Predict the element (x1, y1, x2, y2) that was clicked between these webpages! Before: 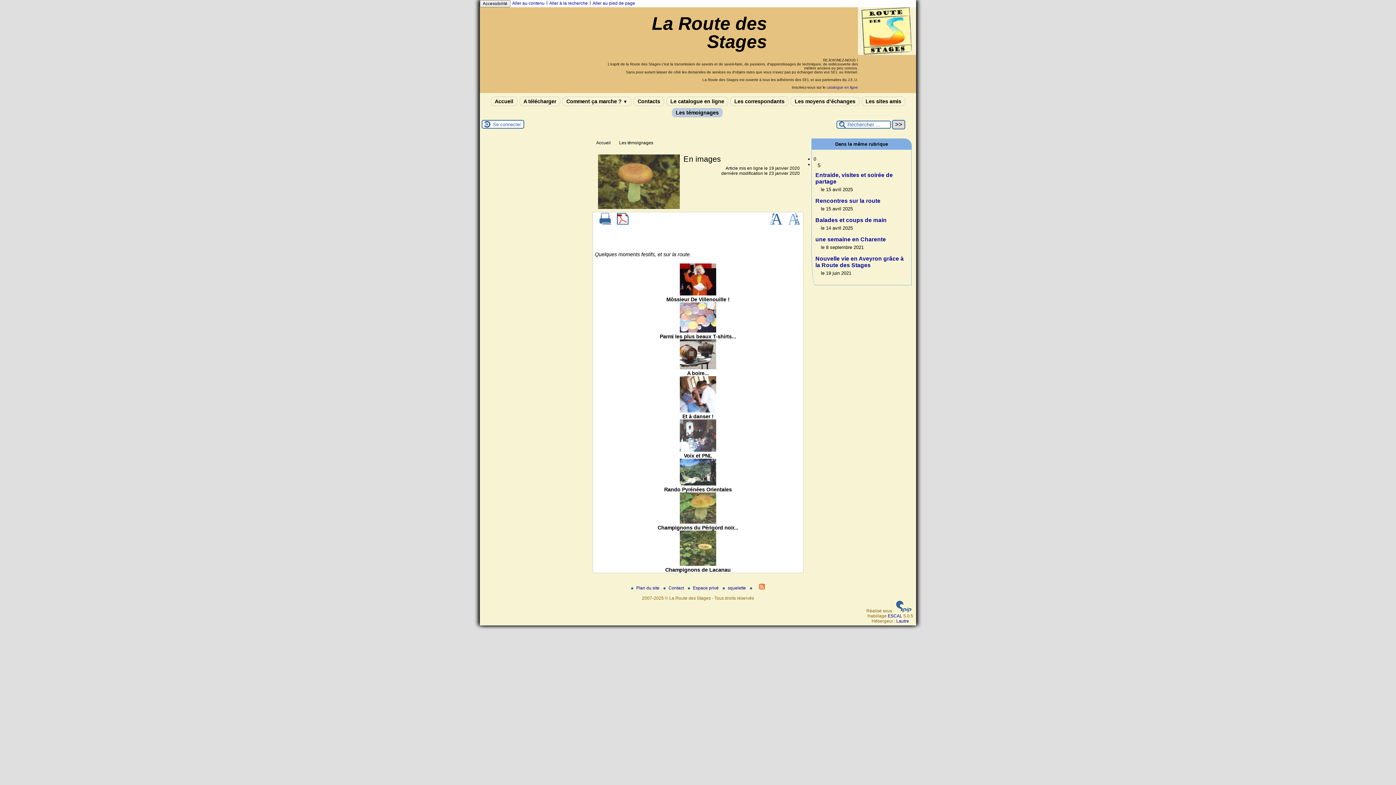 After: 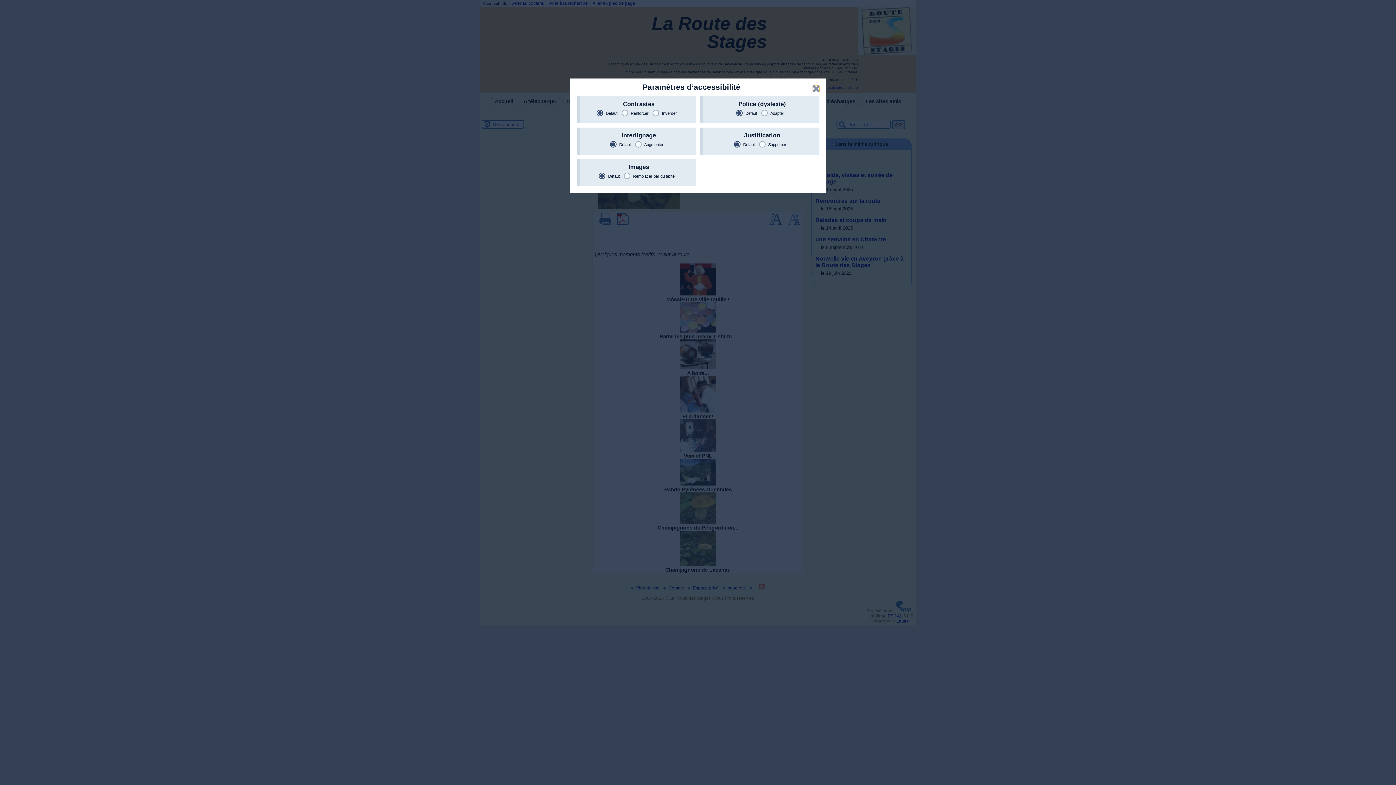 Action: bbox: (480, 0, 510, 7) label: Accessibilité